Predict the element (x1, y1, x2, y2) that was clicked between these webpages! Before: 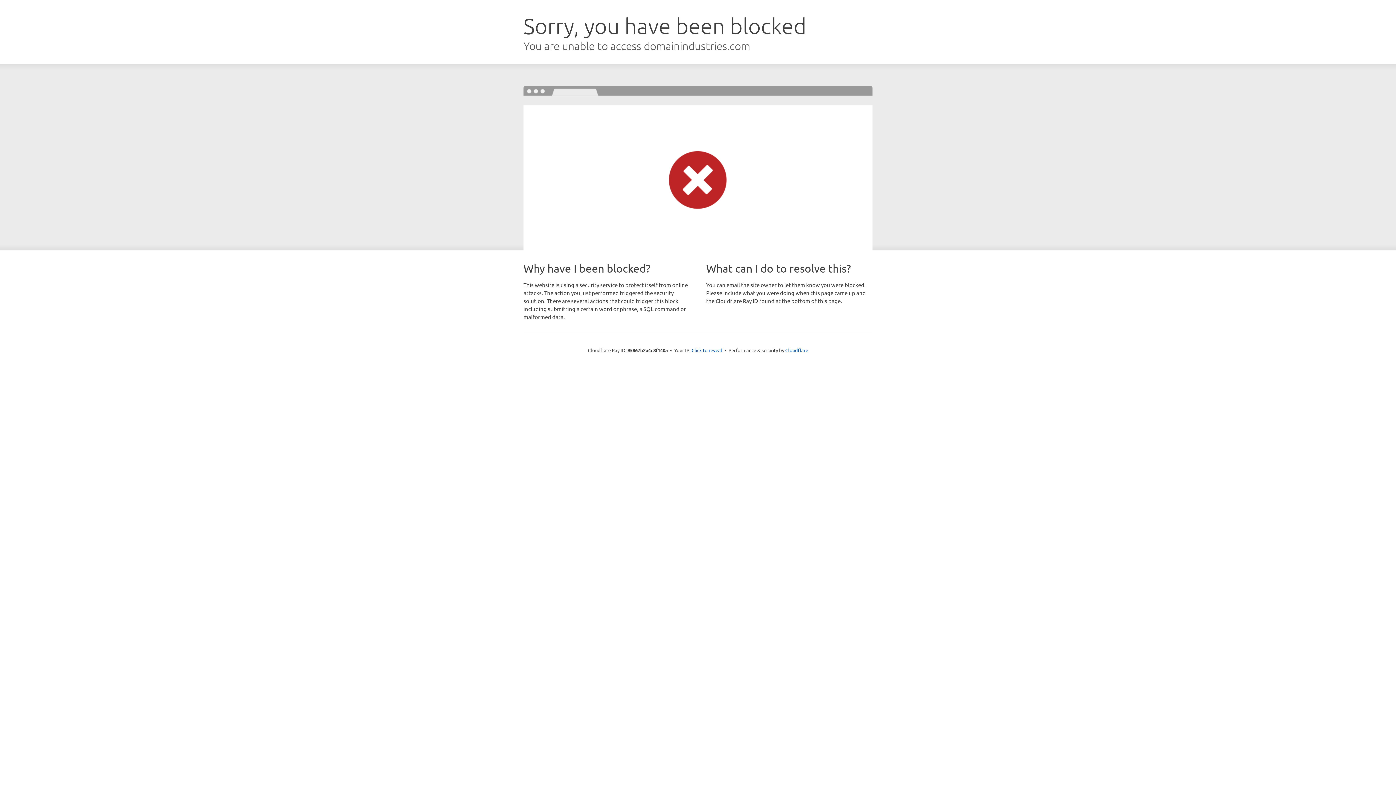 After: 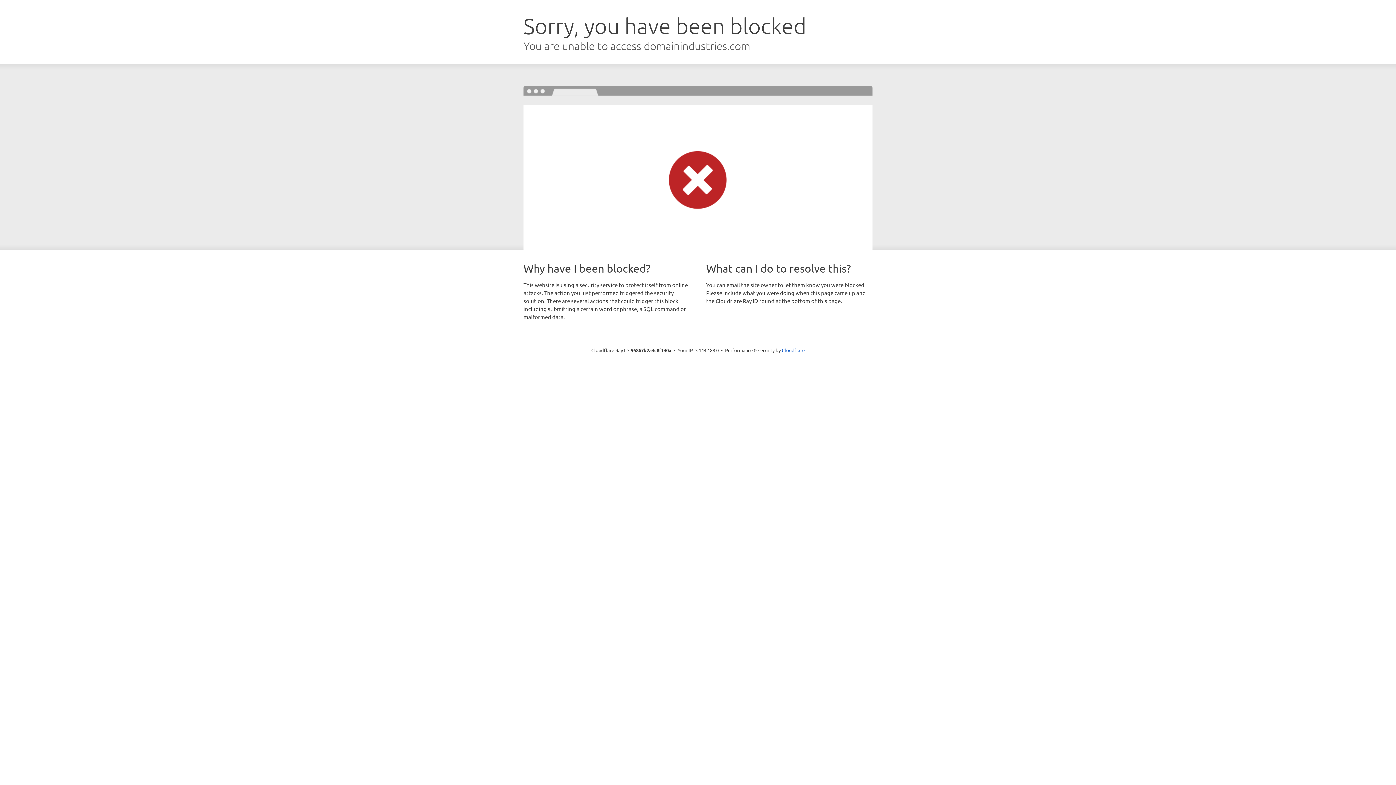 Action: bbox: (691, 346, 722, 353) label: Click to reveal